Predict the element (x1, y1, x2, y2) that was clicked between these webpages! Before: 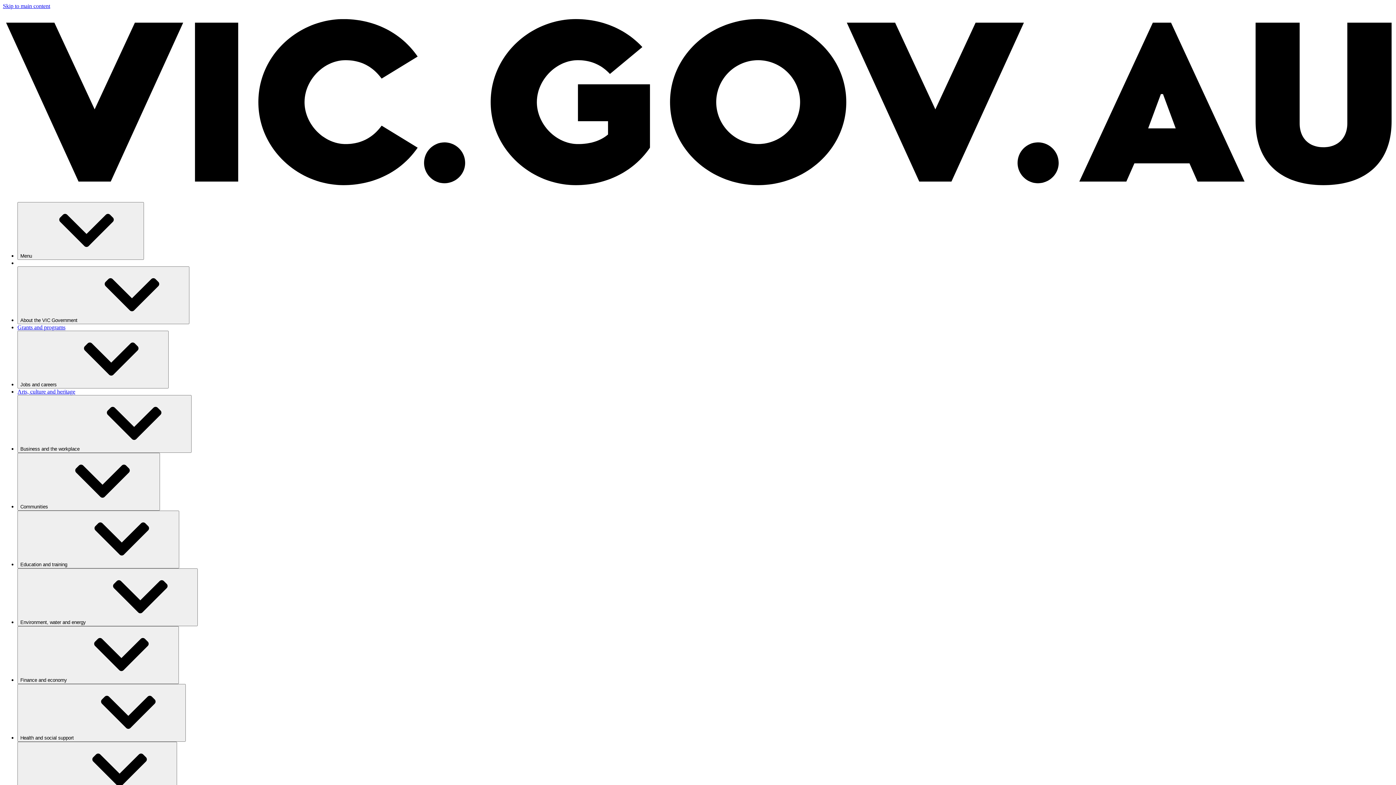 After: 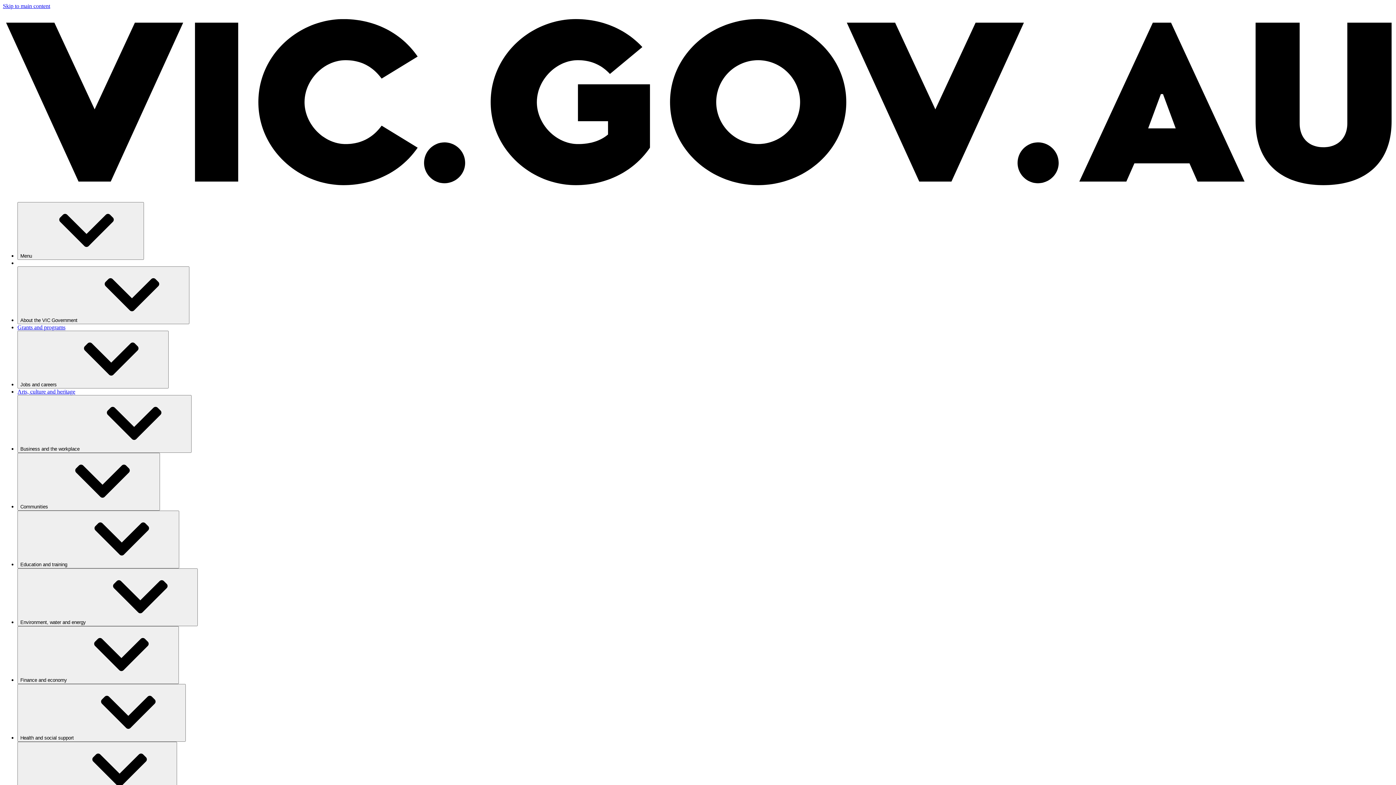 Action: label: Arts, culture and heritage bbox: (17, 388, 75, 394)